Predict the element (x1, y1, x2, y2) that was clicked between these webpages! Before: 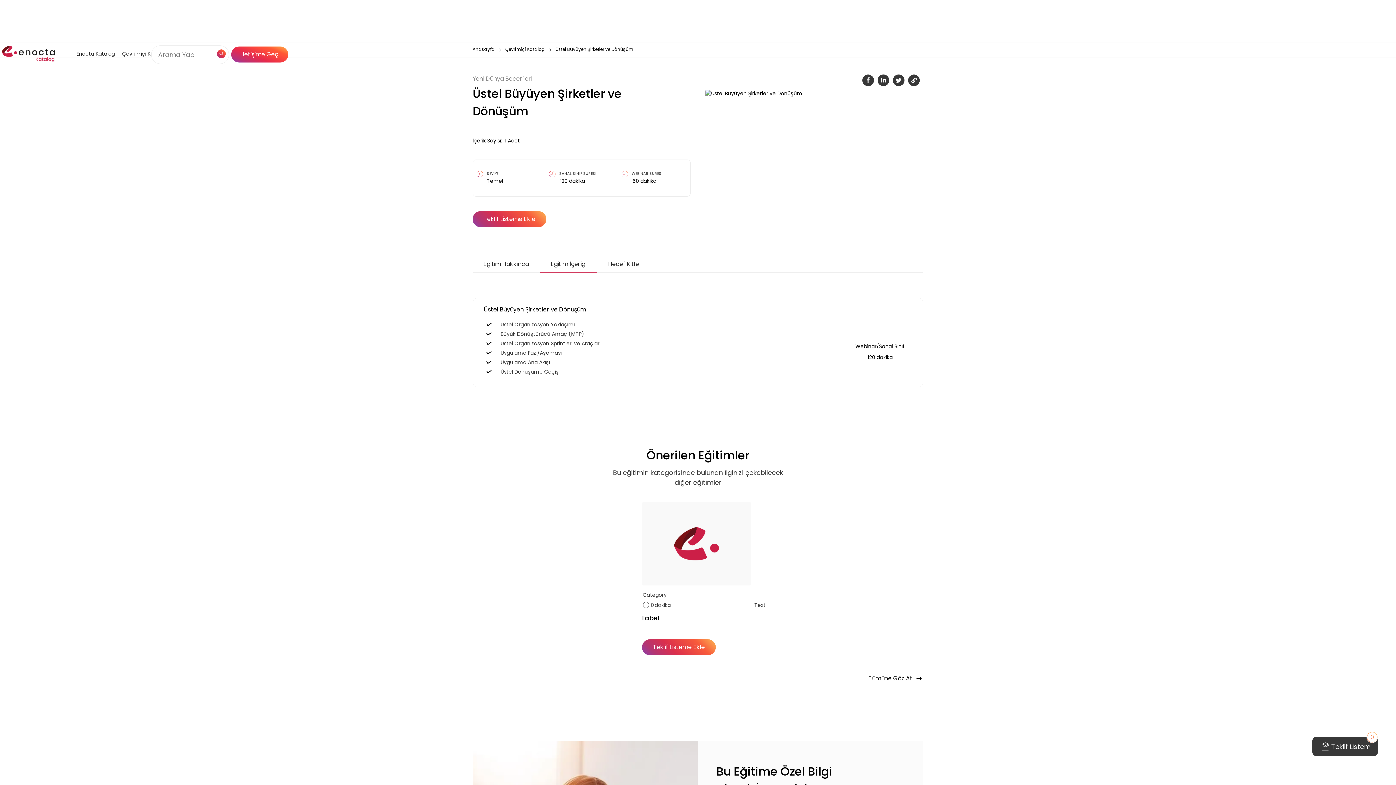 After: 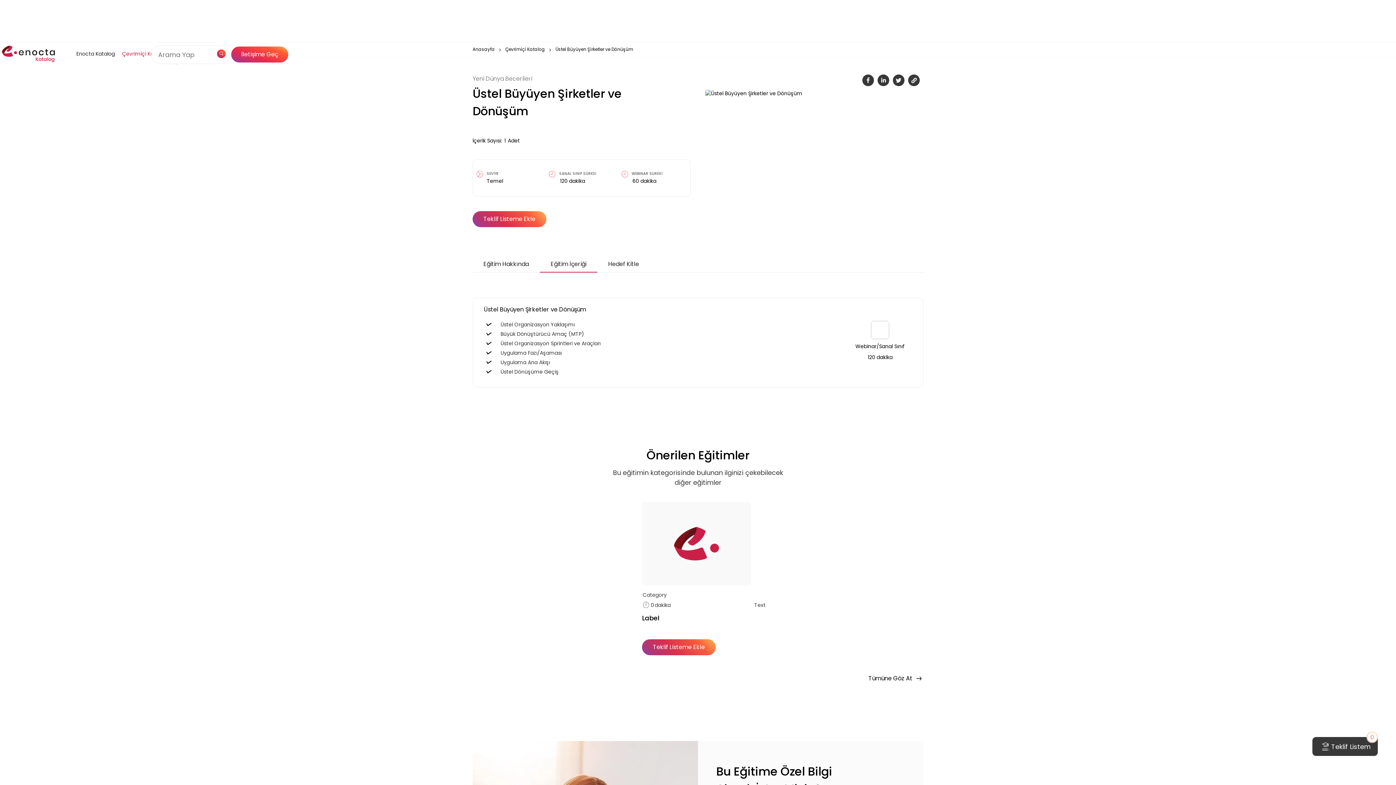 Action: label: Çevrimiçi Katalog bbox: (114, 50, 170, 75)